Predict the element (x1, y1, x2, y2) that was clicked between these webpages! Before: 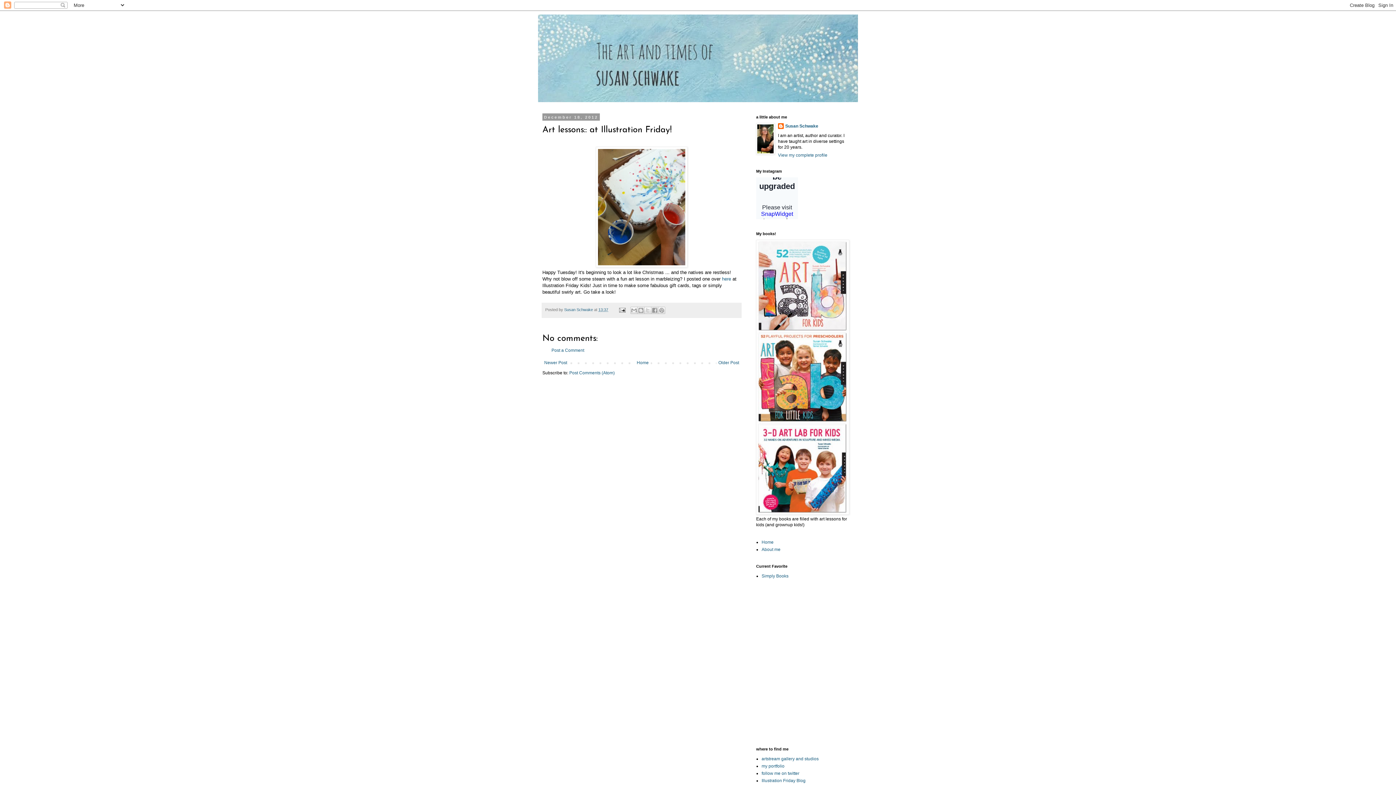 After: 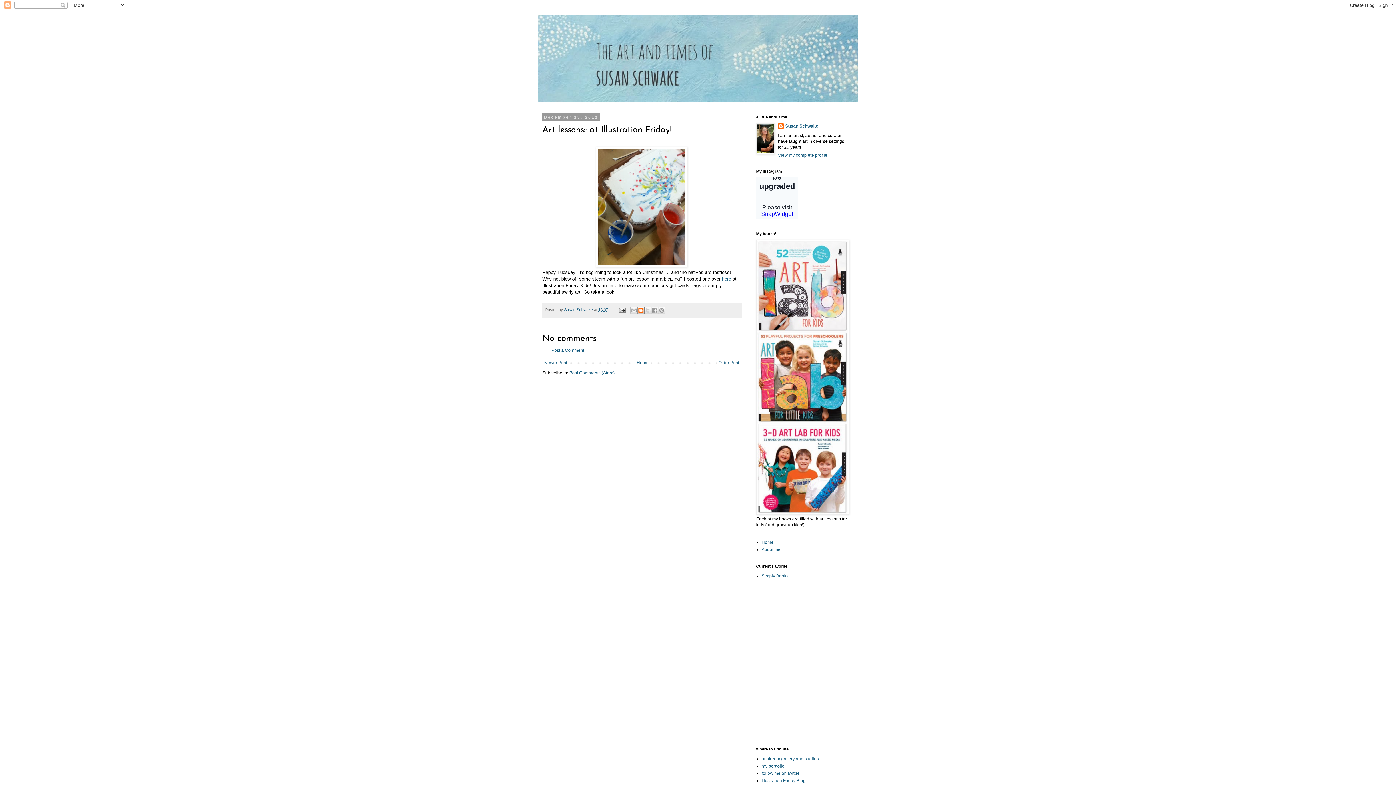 Action: bbox: (637, 306, 644, 314) label: BlogThis!